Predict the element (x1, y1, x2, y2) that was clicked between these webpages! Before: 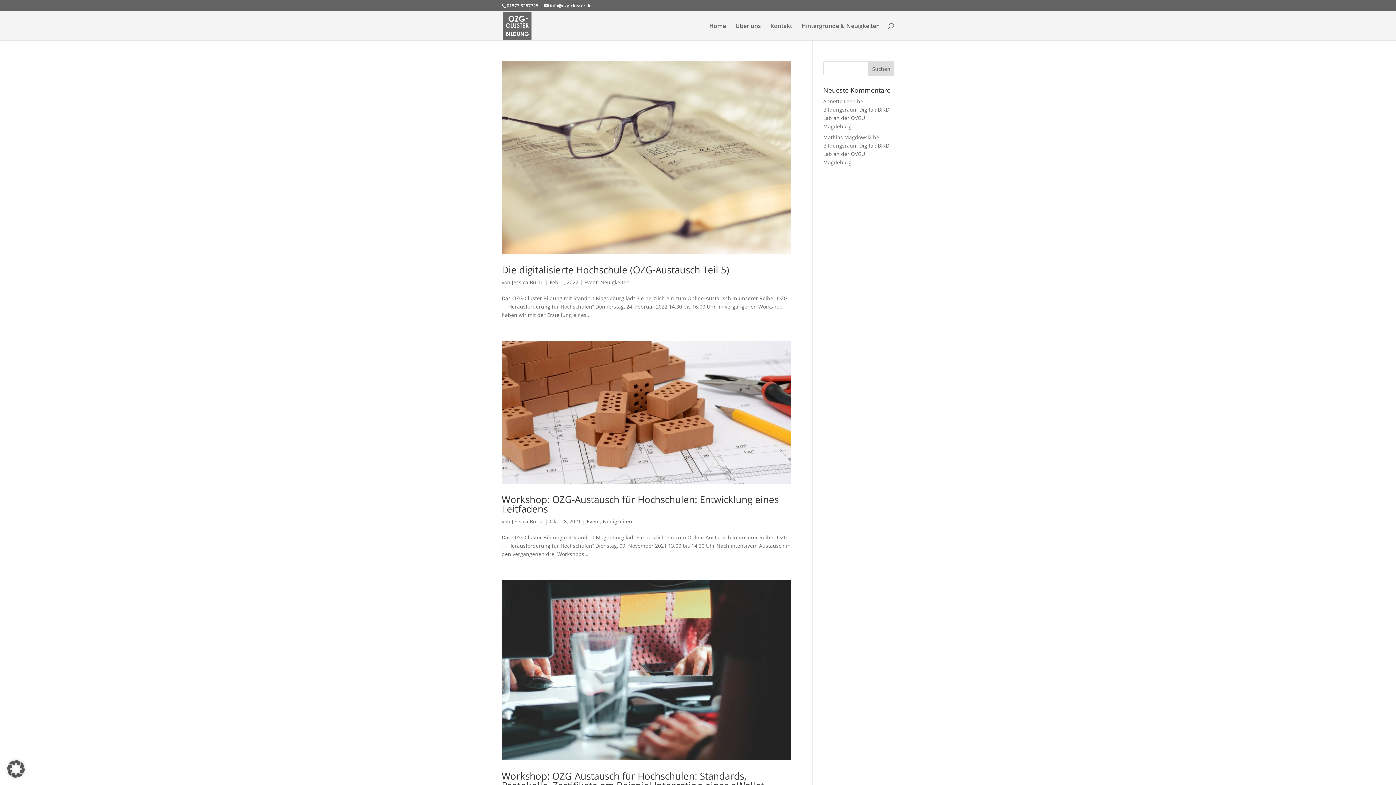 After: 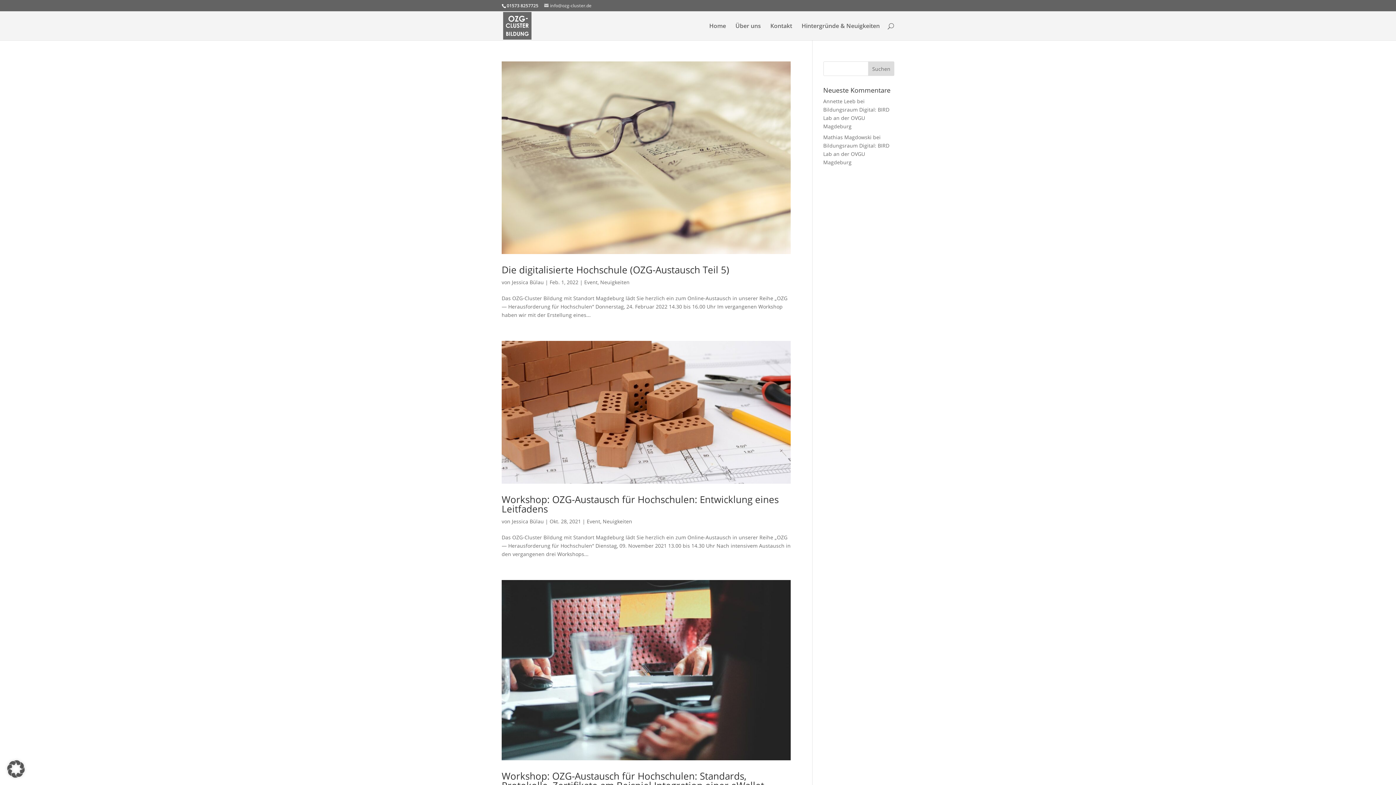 Action: label: info@ozg-cluster.de bbox: (544, 2, 591, 8)